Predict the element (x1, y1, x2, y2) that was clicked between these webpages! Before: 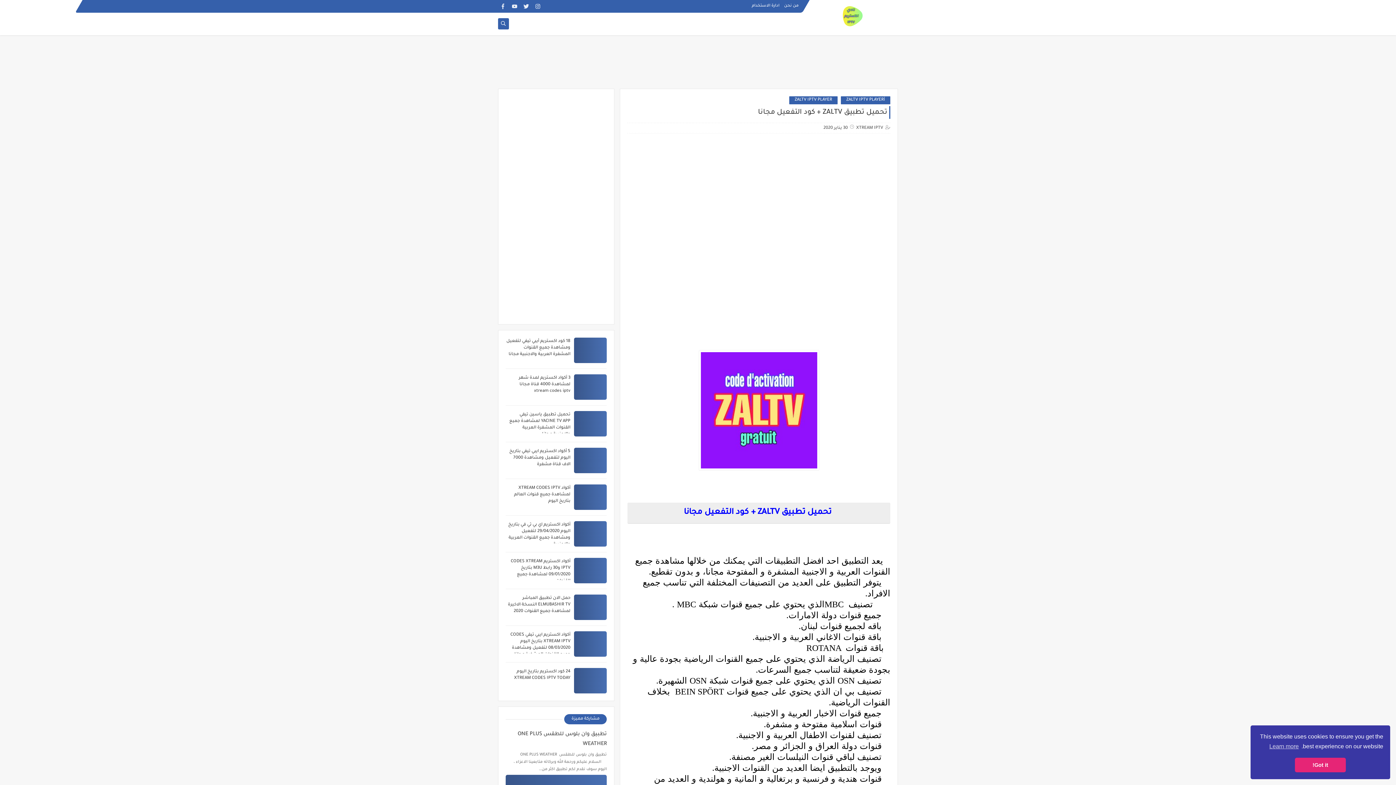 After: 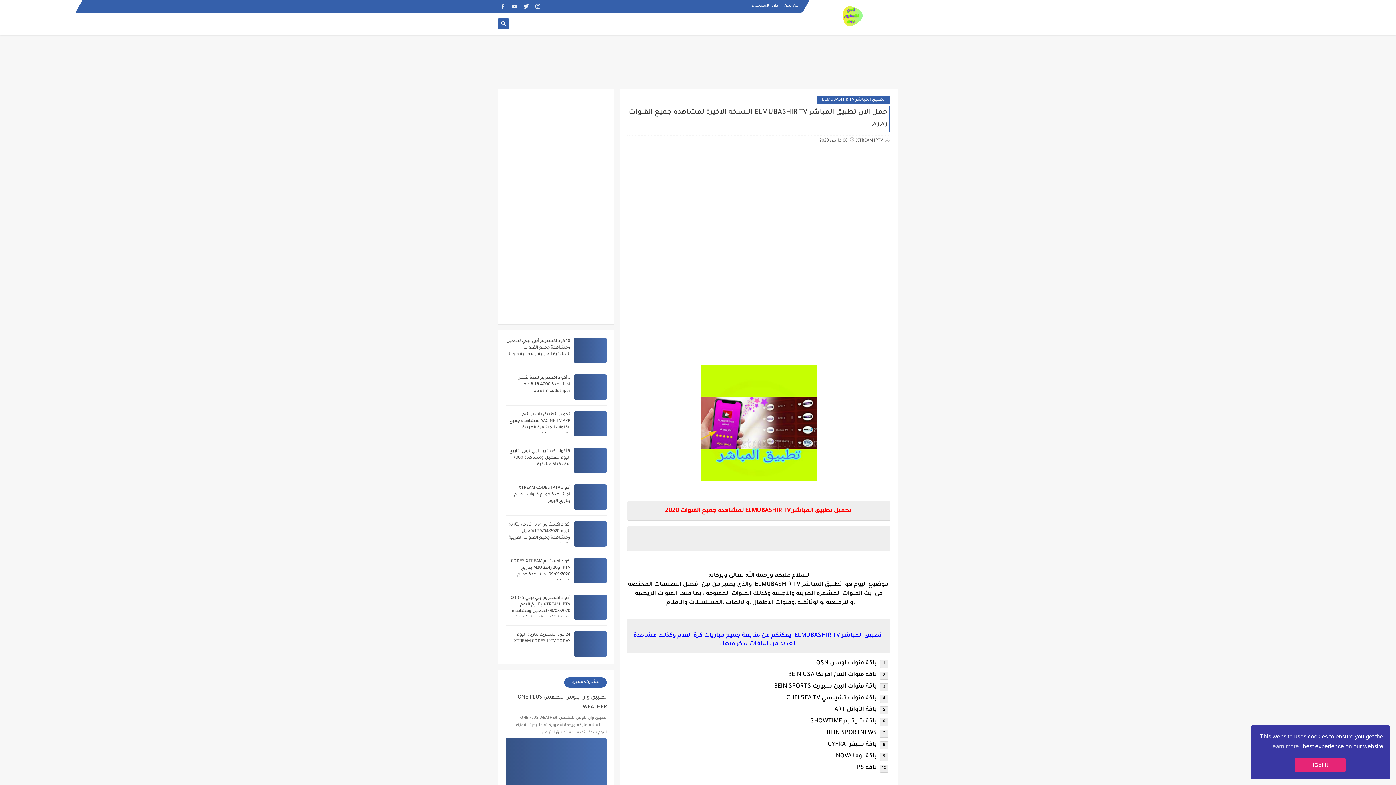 Action: bbox: (574, 594, 606, 620)